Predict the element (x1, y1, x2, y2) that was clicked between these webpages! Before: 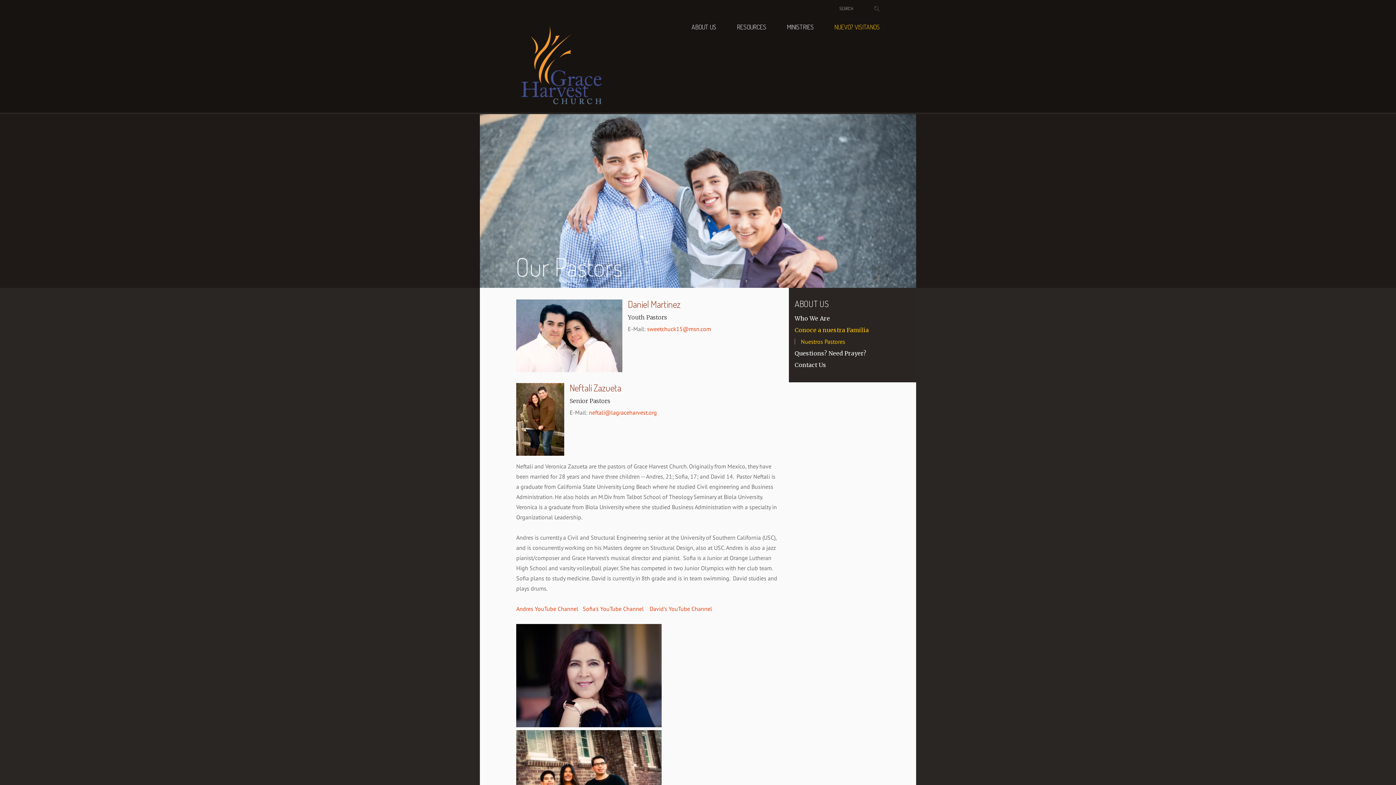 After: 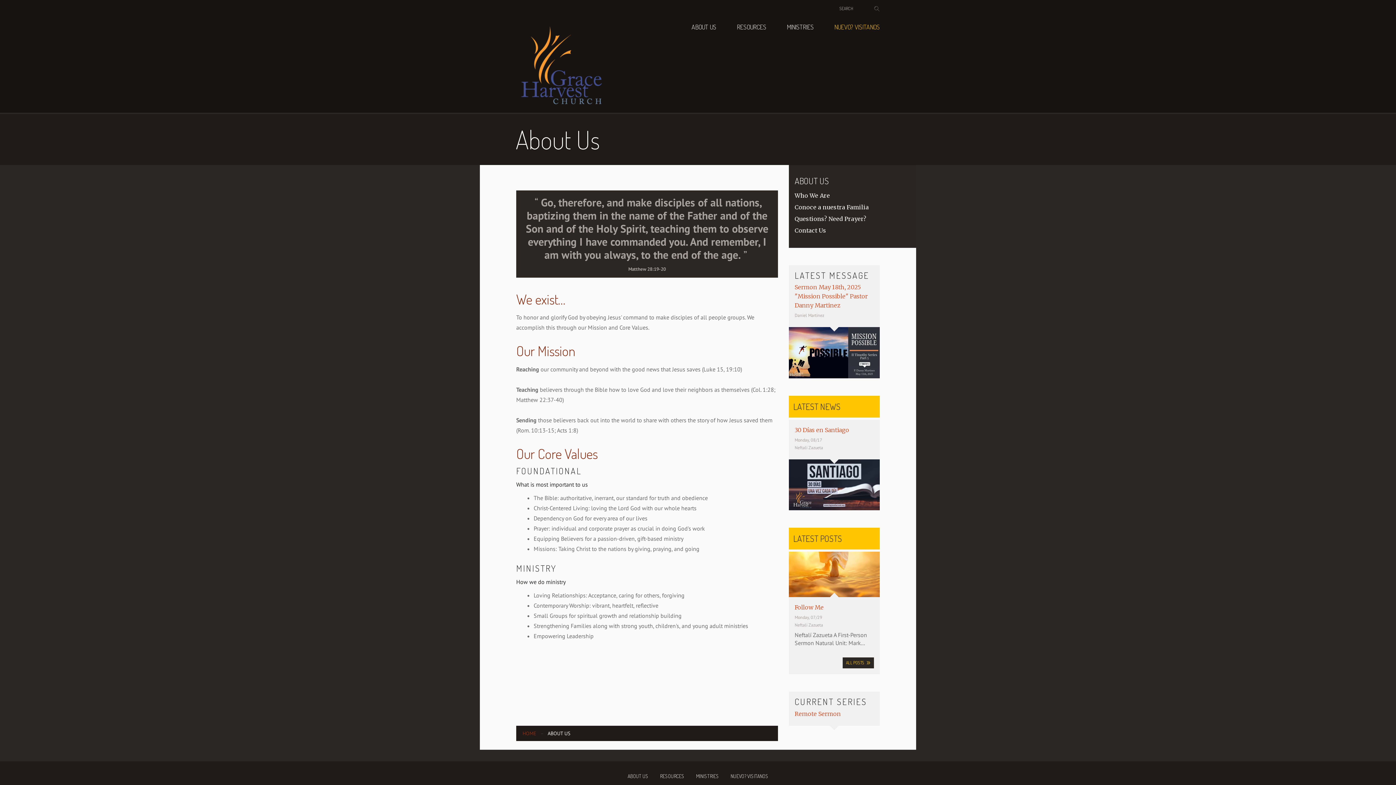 Action: bbox: (682, 20, 725, 40) label: ABOUT US